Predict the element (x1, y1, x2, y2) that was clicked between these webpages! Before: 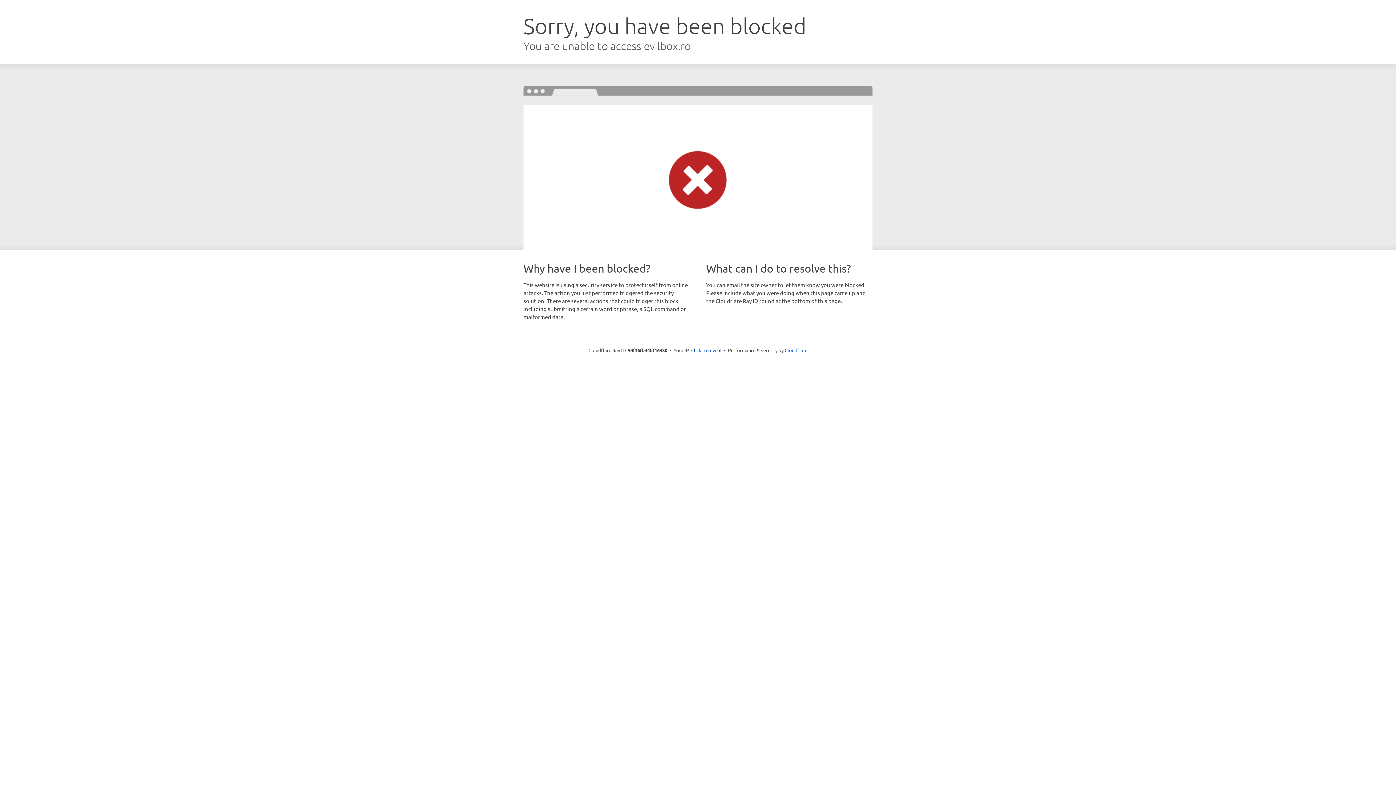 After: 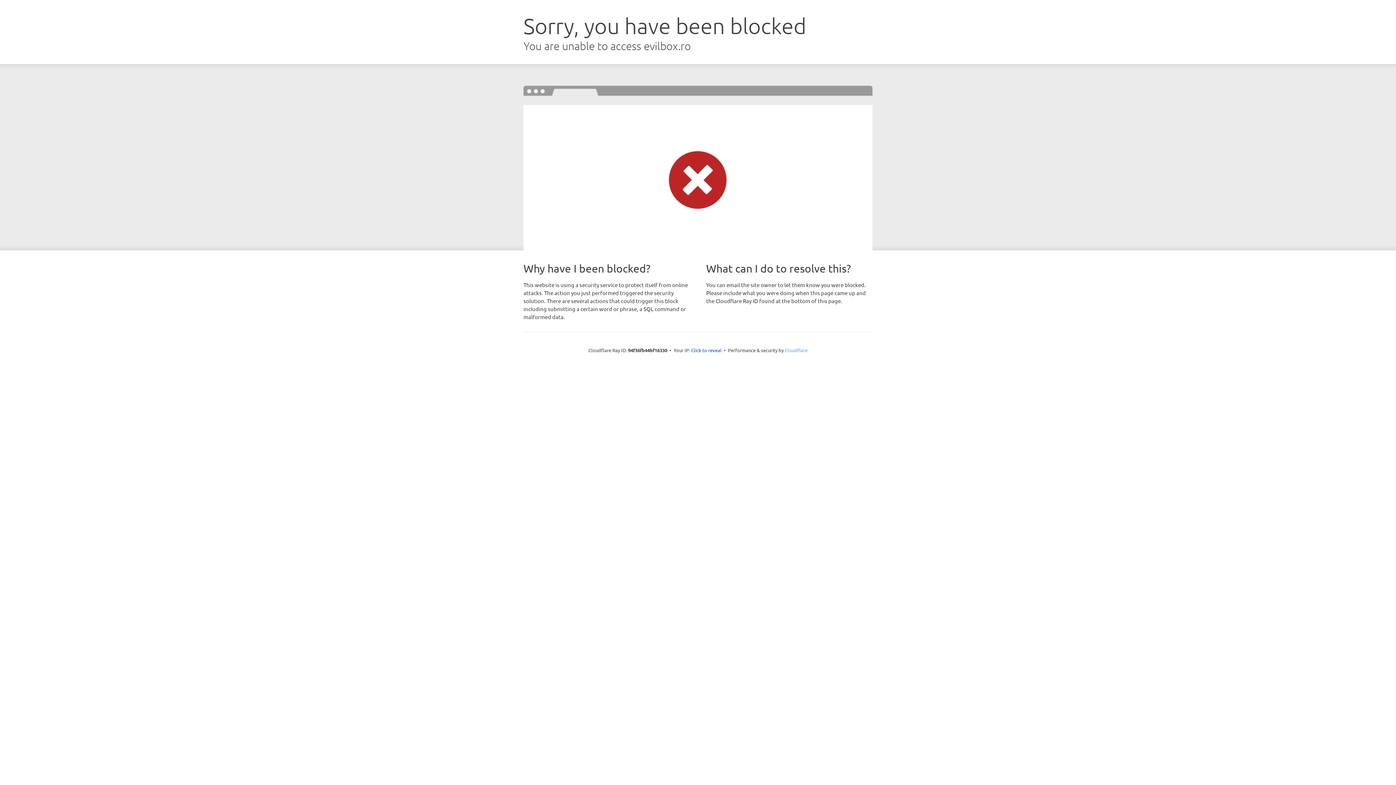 Action: bbox: (784, 347, 807, 353) label: Cloudflare